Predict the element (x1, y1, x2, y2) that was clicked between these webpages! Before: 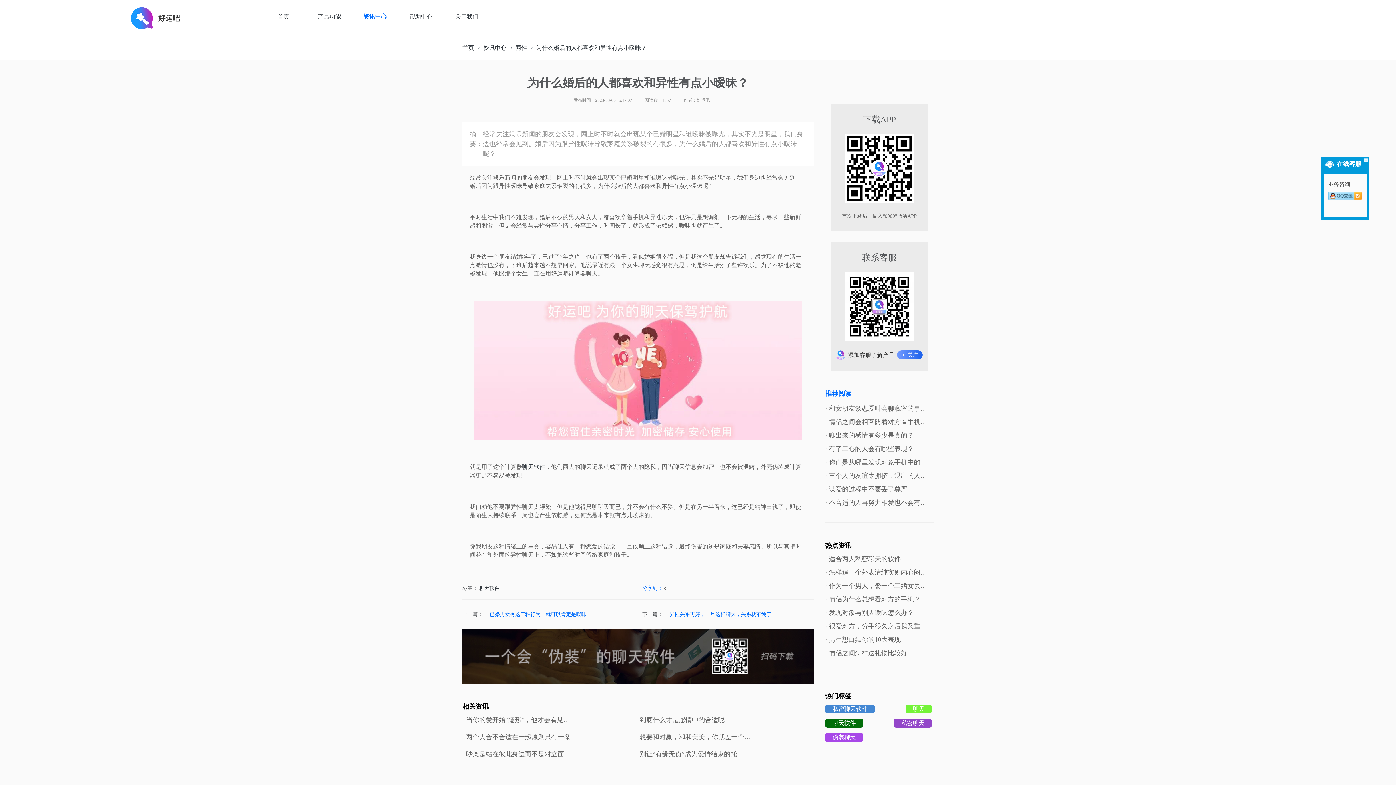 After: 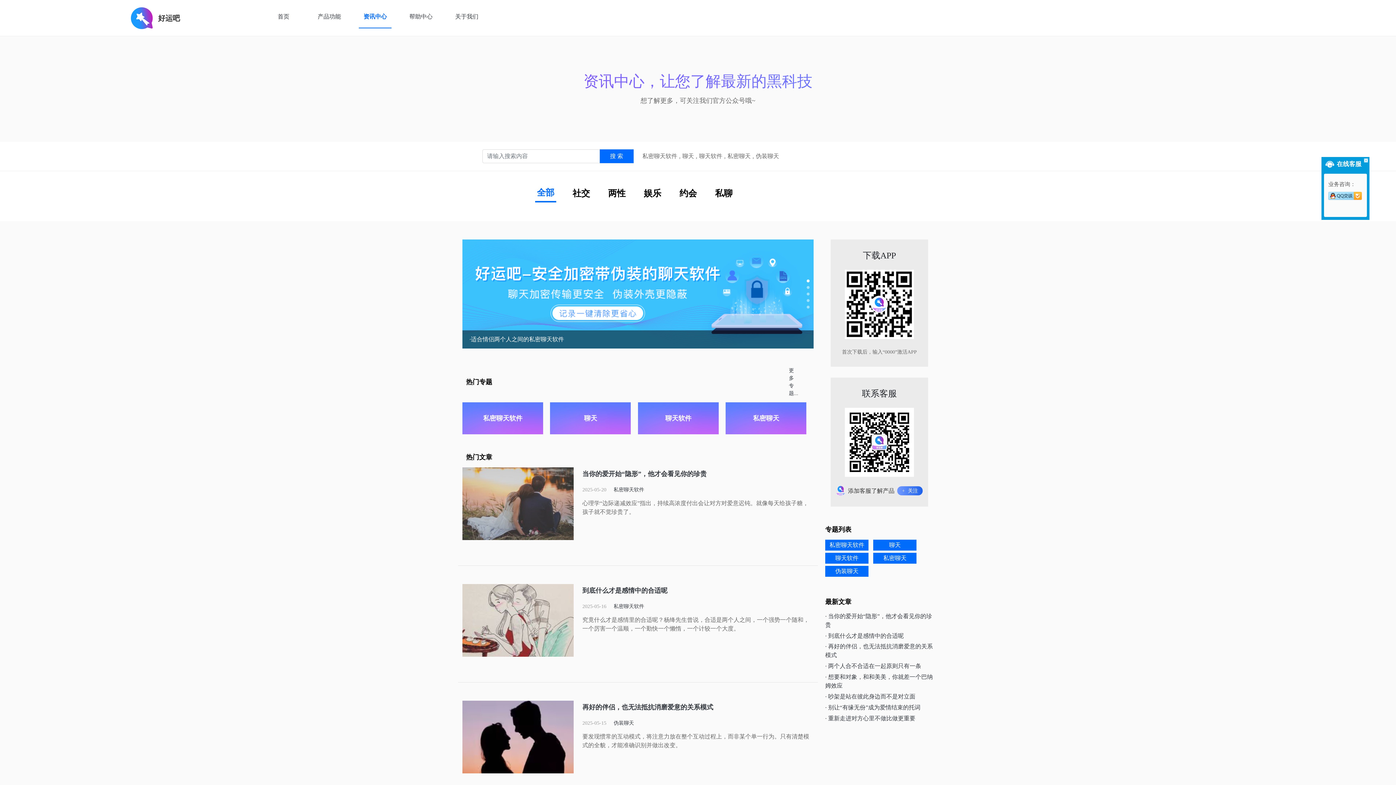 Action: label: 资讯中心 bbox: (363, 13, 386, 19)